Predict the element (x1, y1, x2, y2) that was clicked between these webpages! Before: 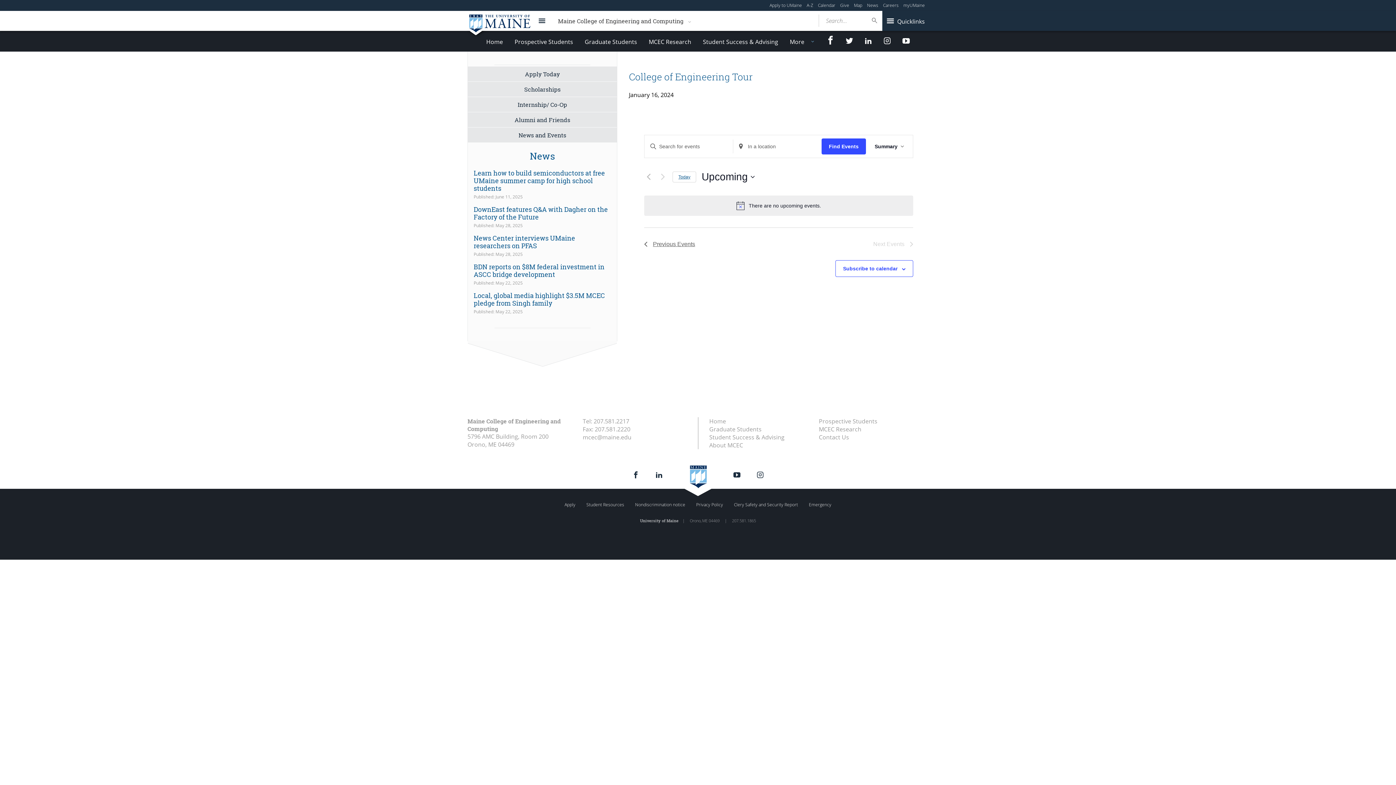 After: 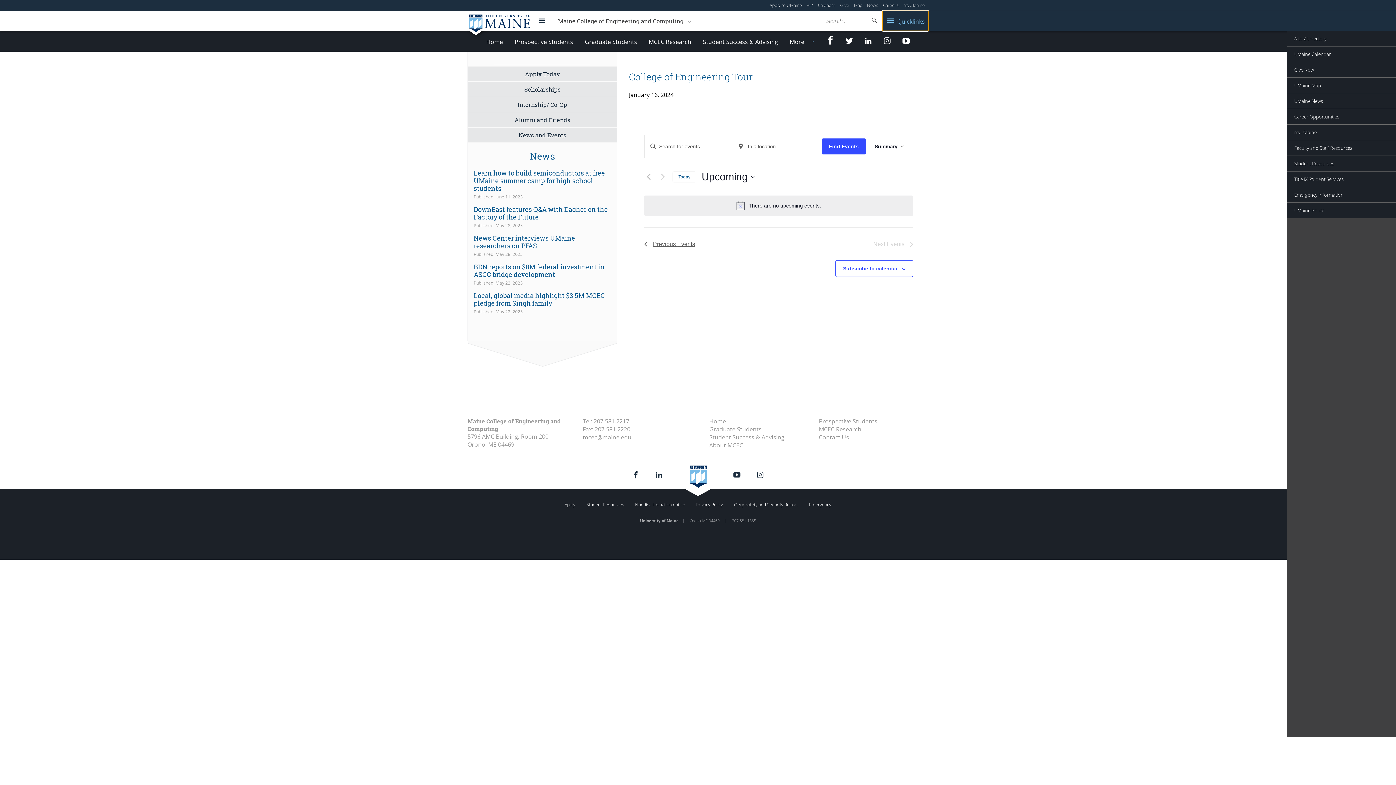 Action: label: Quicklinks bbox: (882, 10, 928, 30)